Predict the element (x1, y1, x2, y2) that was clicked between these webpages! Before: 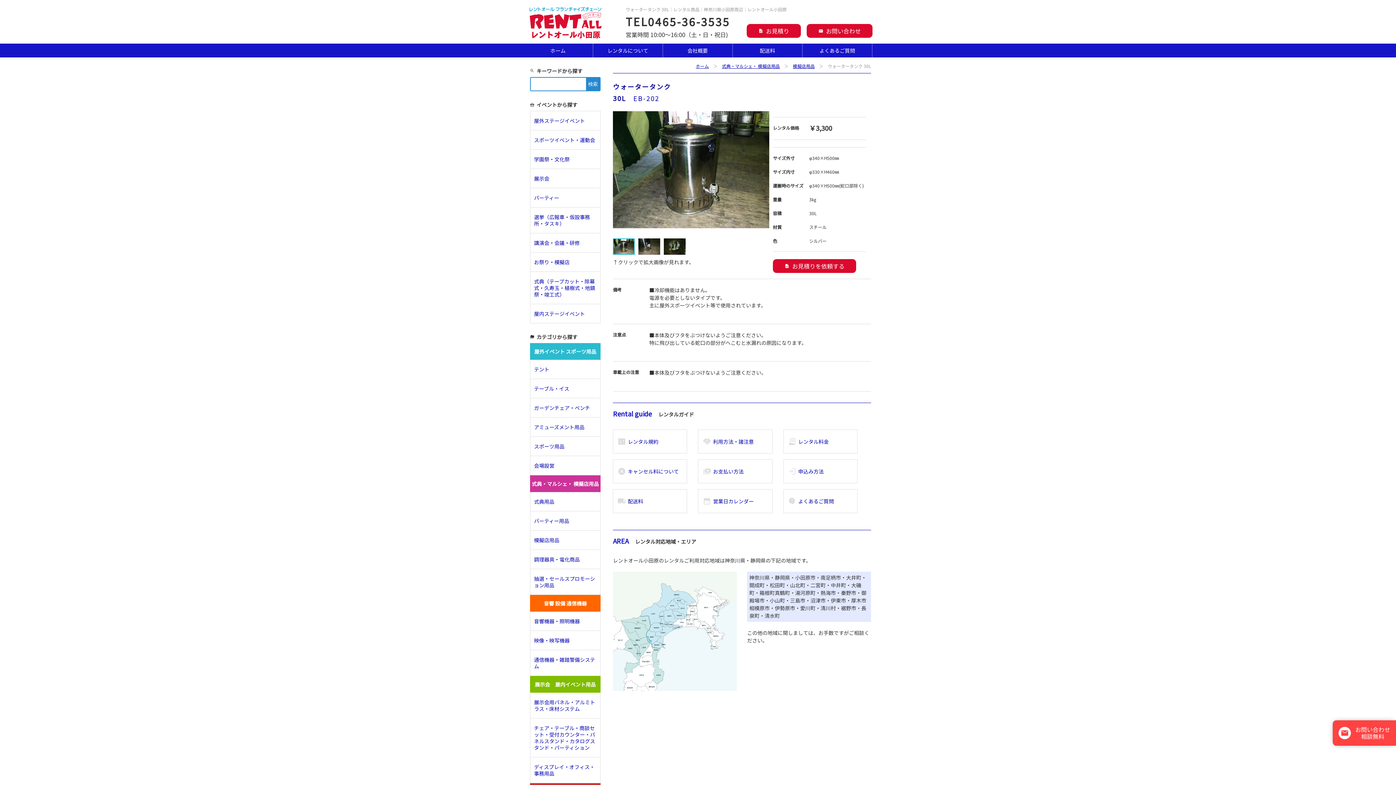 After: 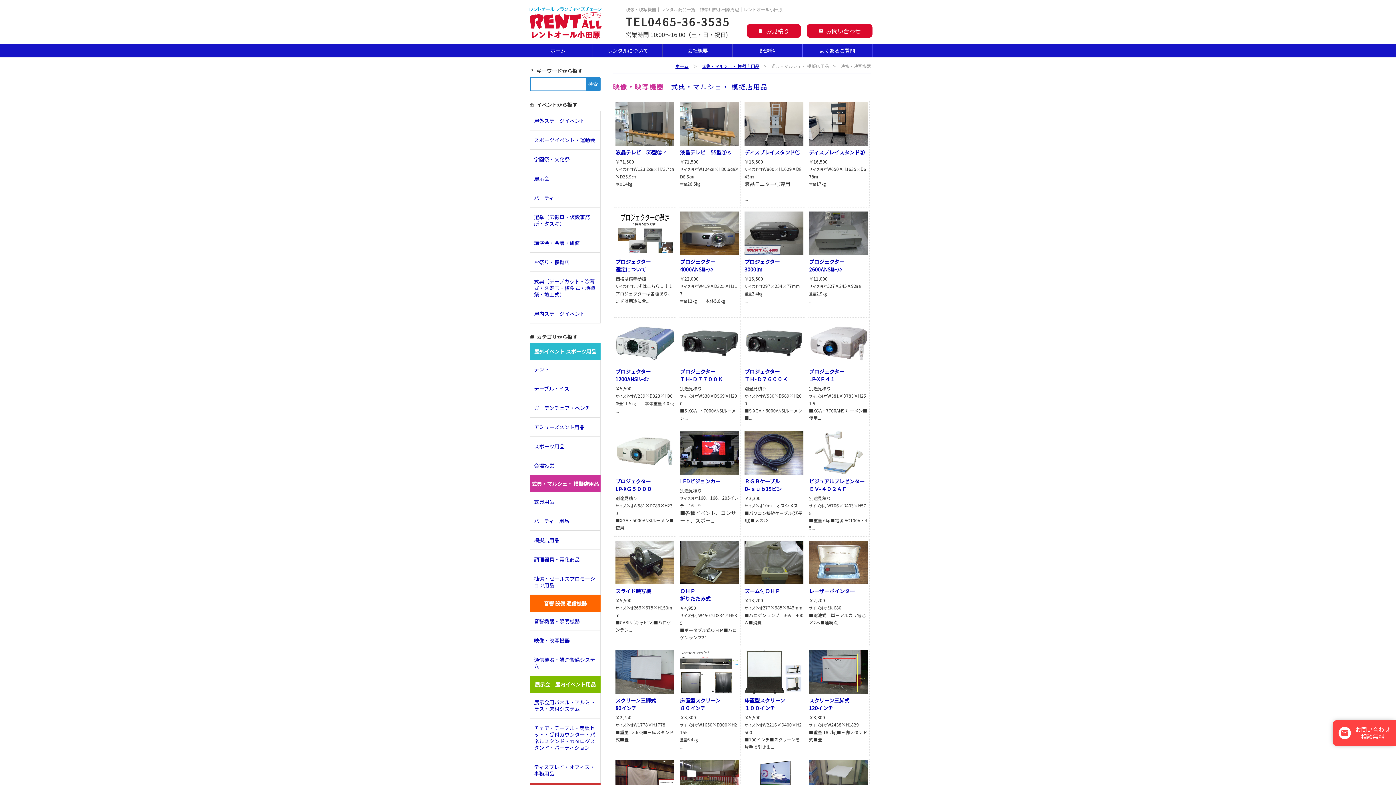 Action: bbox: (530, 631, 600, 650) label: 映像・映写機器